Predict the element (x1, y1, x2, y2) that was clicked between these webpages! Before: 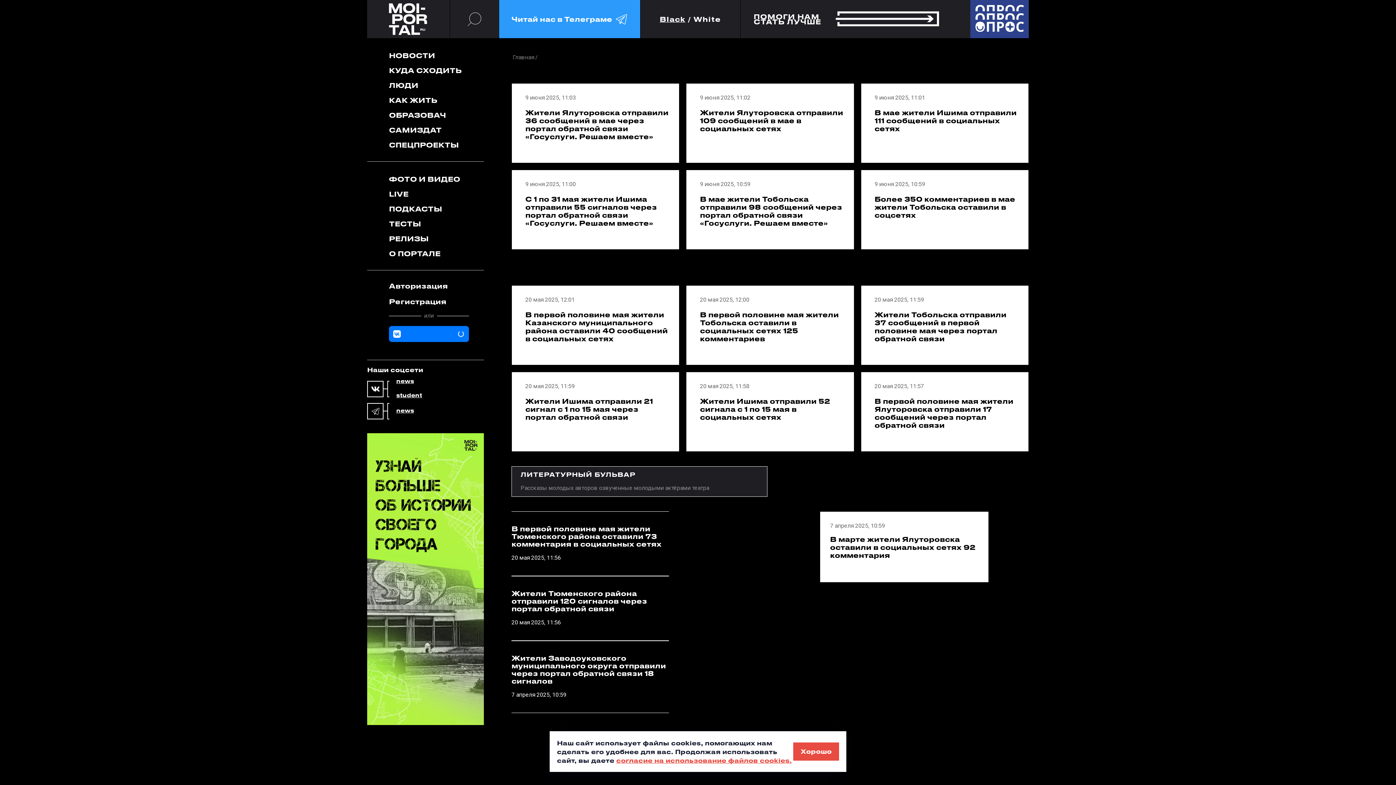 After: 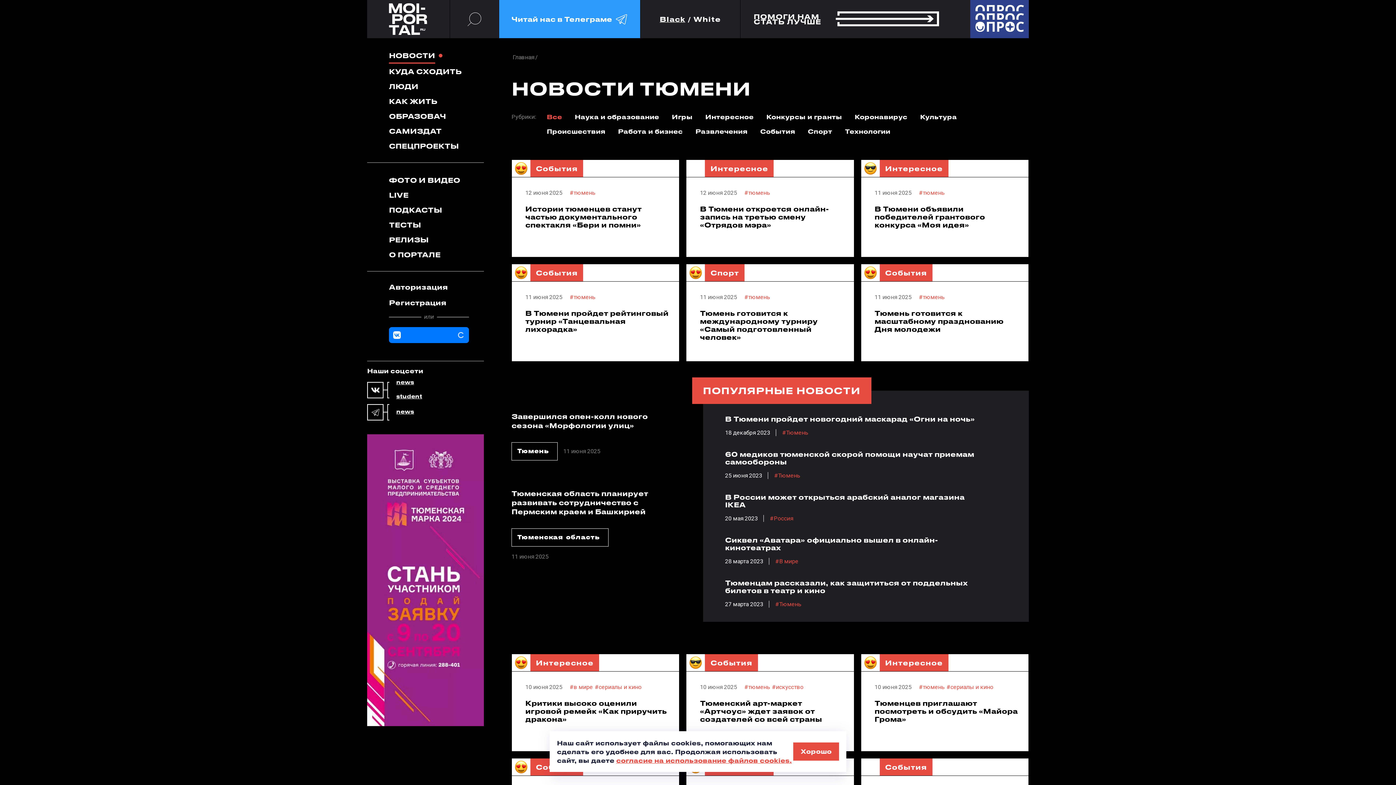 Action: bbox: (389, 48, 435, 62) label: НОВОСТИ